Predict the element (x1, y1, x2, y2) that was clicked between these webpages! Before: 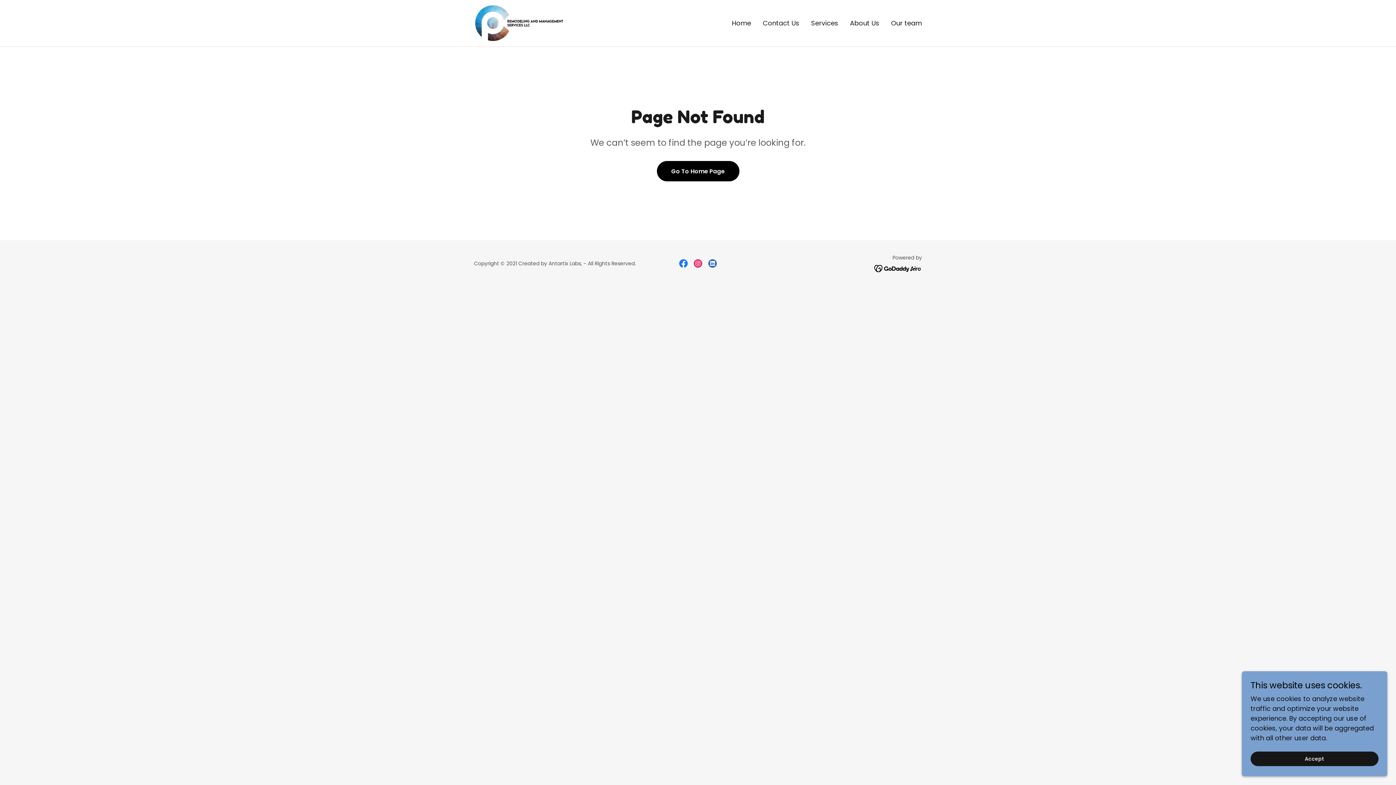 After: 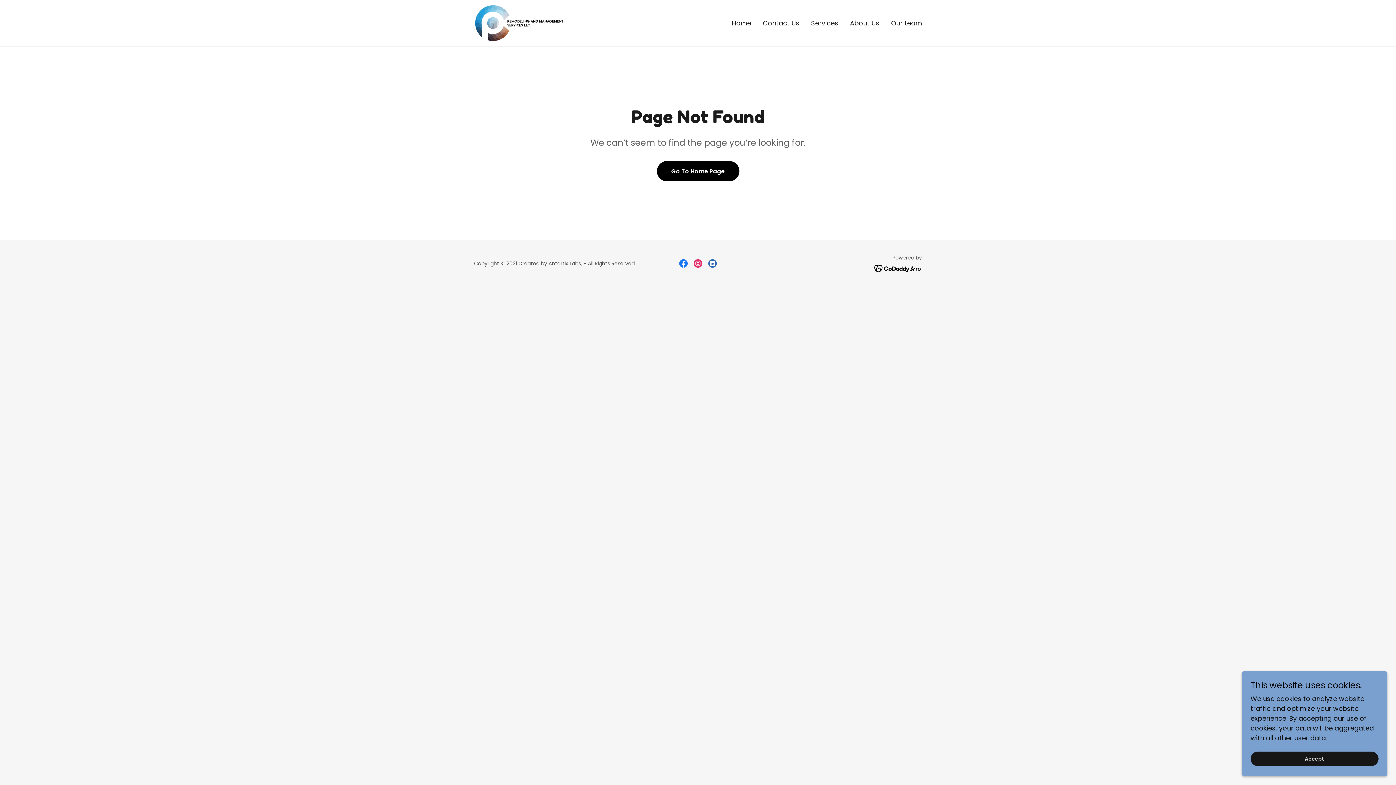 Action: label: Facebook Social Link bbox: (676, 256, 690, 270)